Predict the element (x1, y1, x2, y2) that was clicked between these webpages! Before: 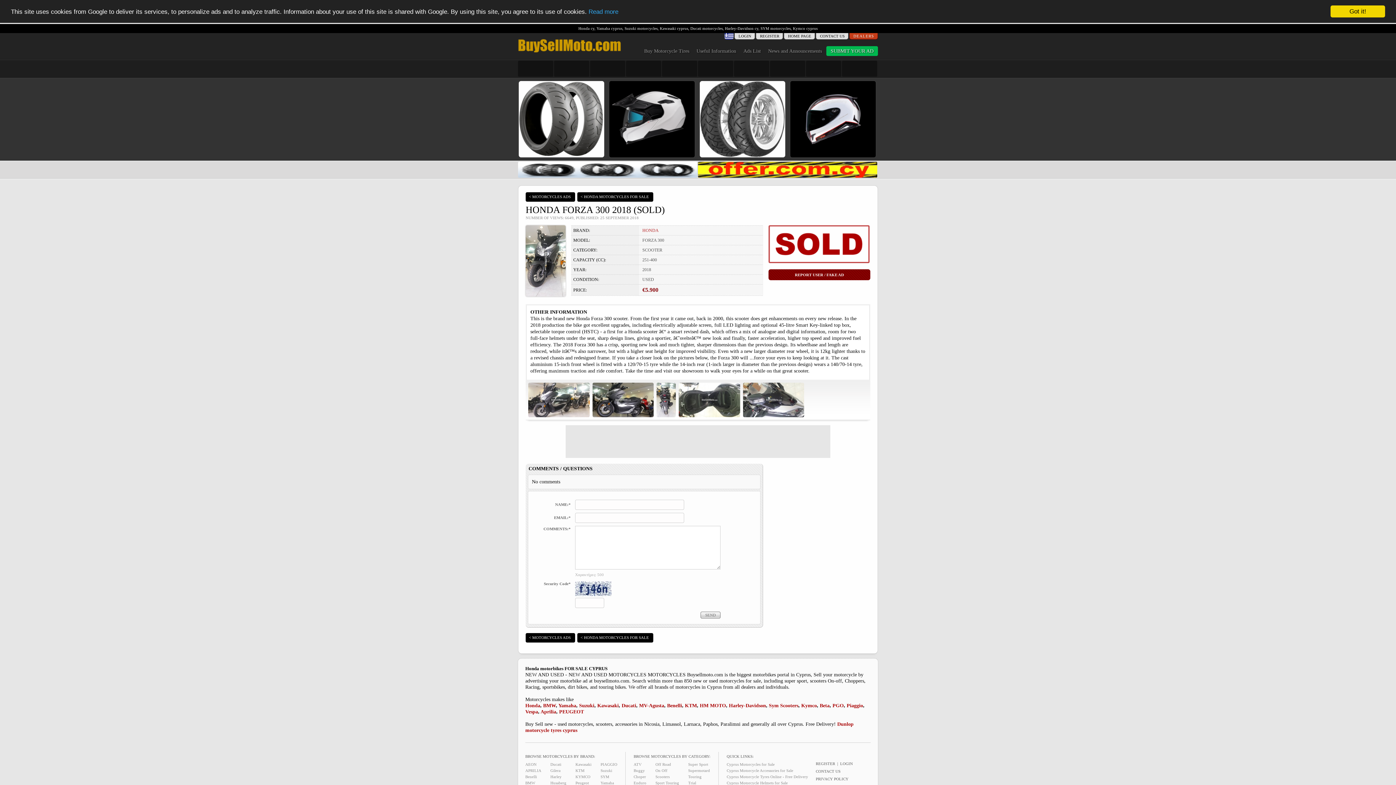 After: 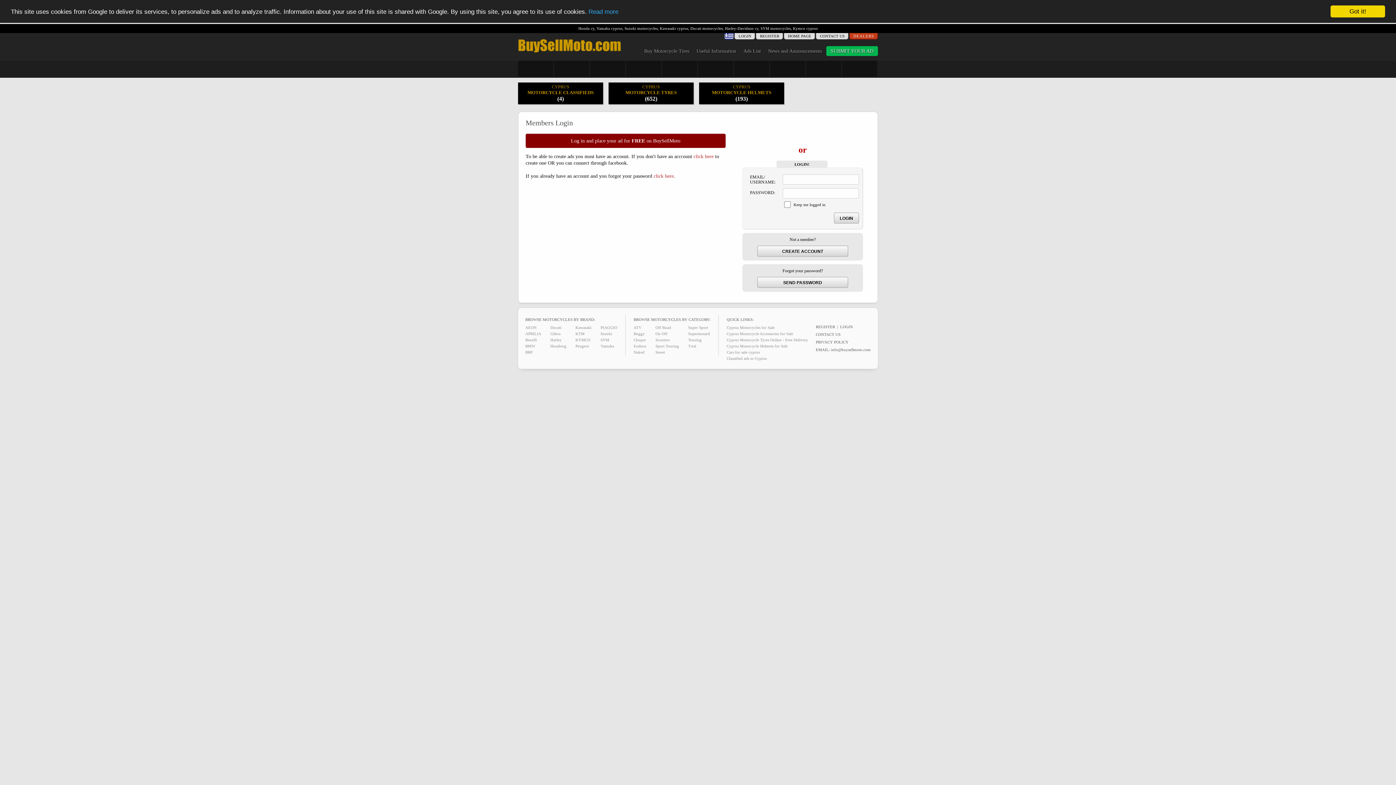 Action: bbox: (840, 761, 853, 766) label: LOGIN